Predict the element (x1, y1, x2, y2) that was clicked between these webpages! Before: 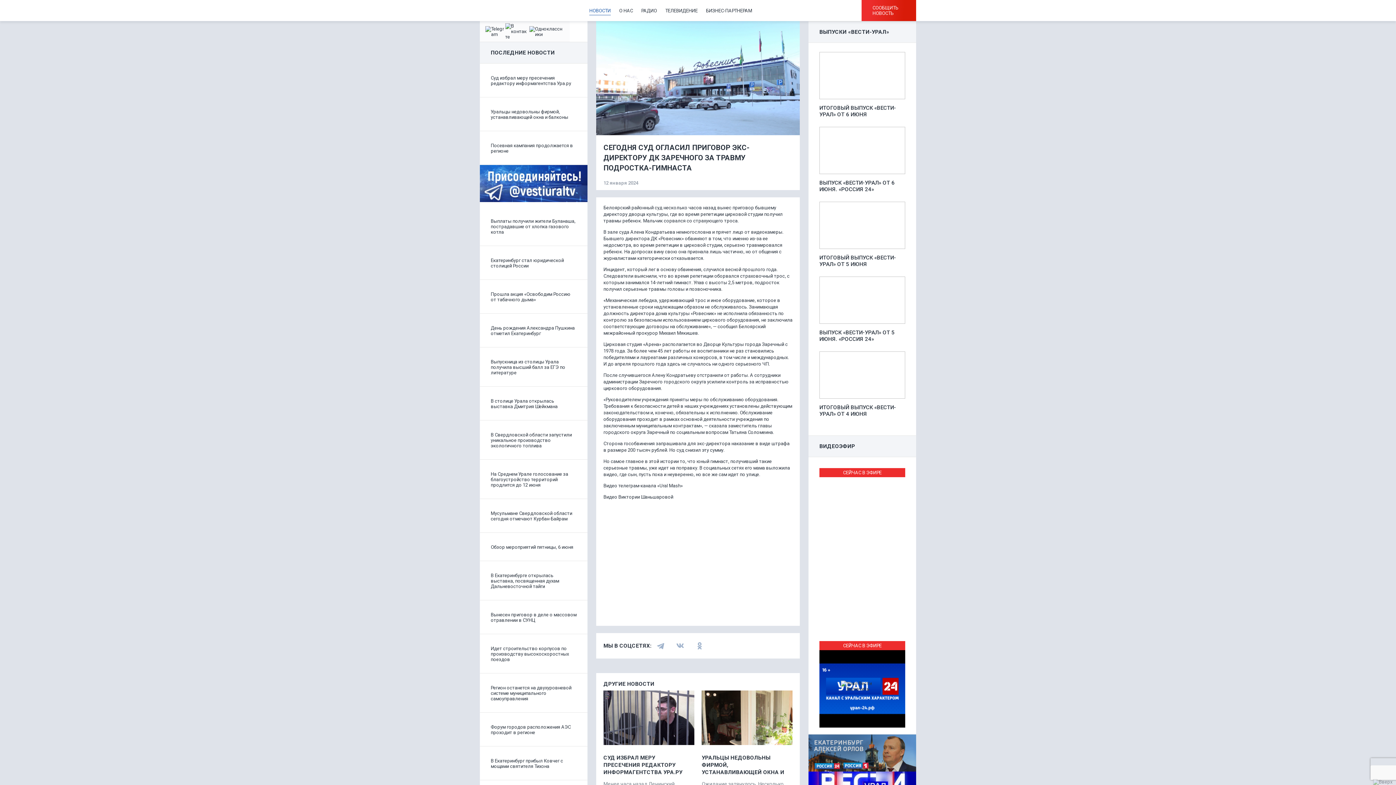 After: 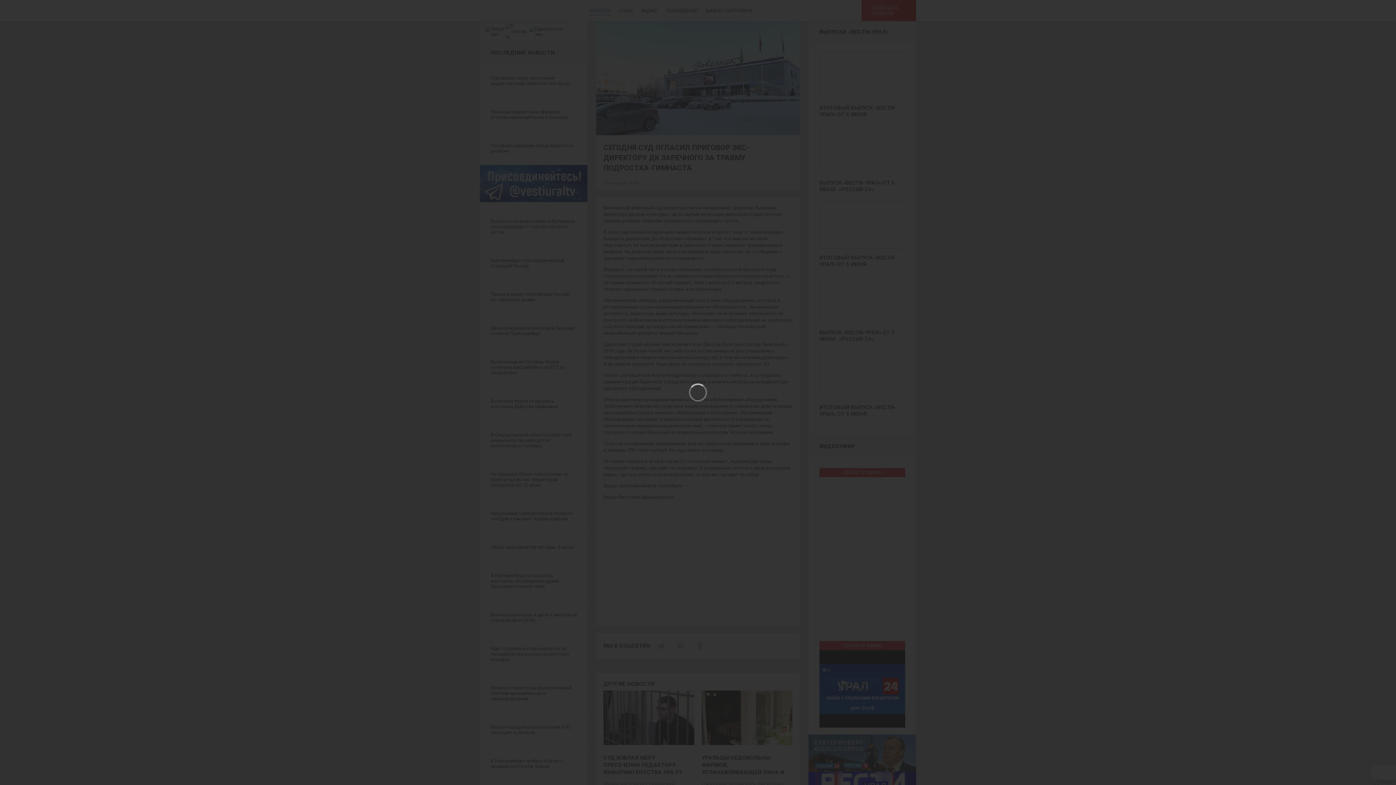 Action: label: ИТОГОВЫЙ ВЫПУСК «ВЕСТИ-УРАЛ» ОТ 4 ИЮНЯ bbox: (808, 351, 916, 417)